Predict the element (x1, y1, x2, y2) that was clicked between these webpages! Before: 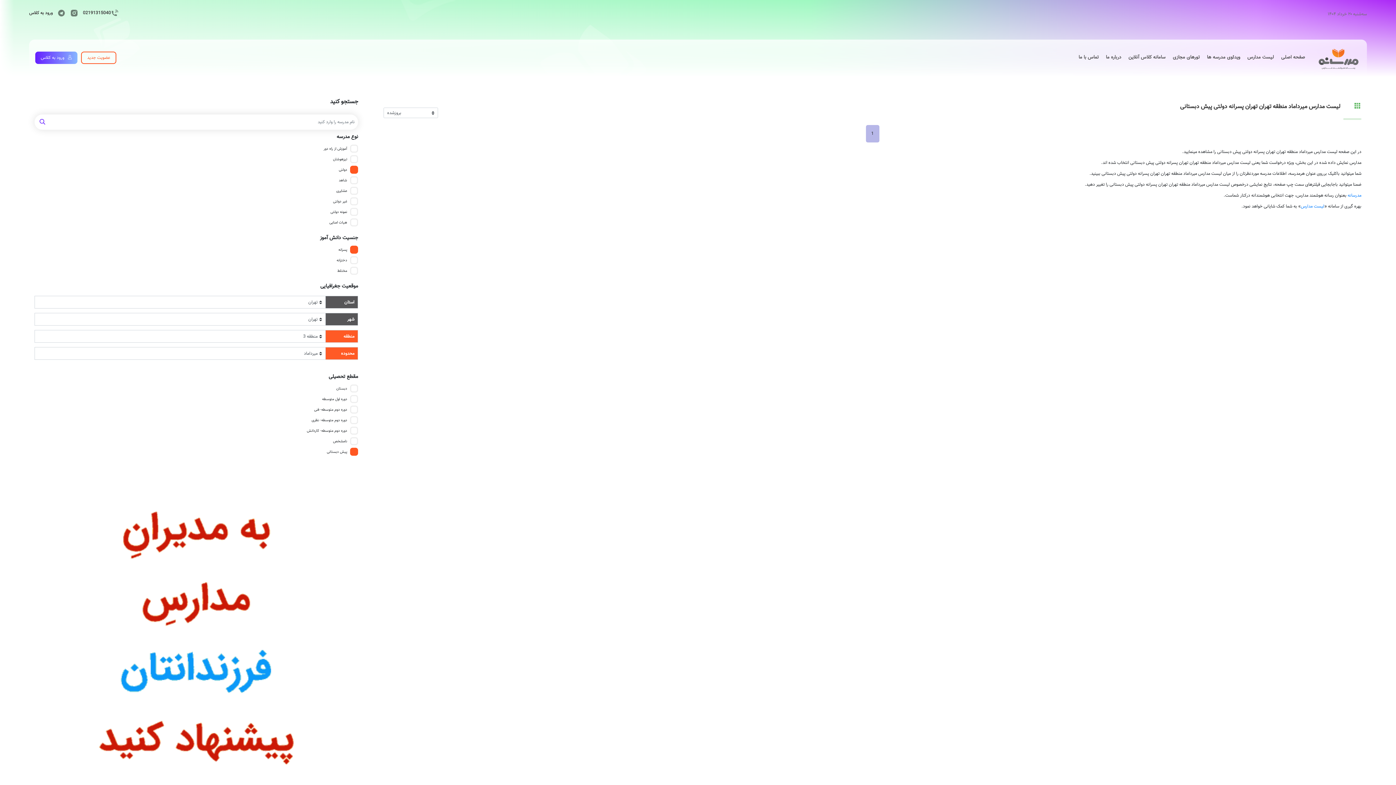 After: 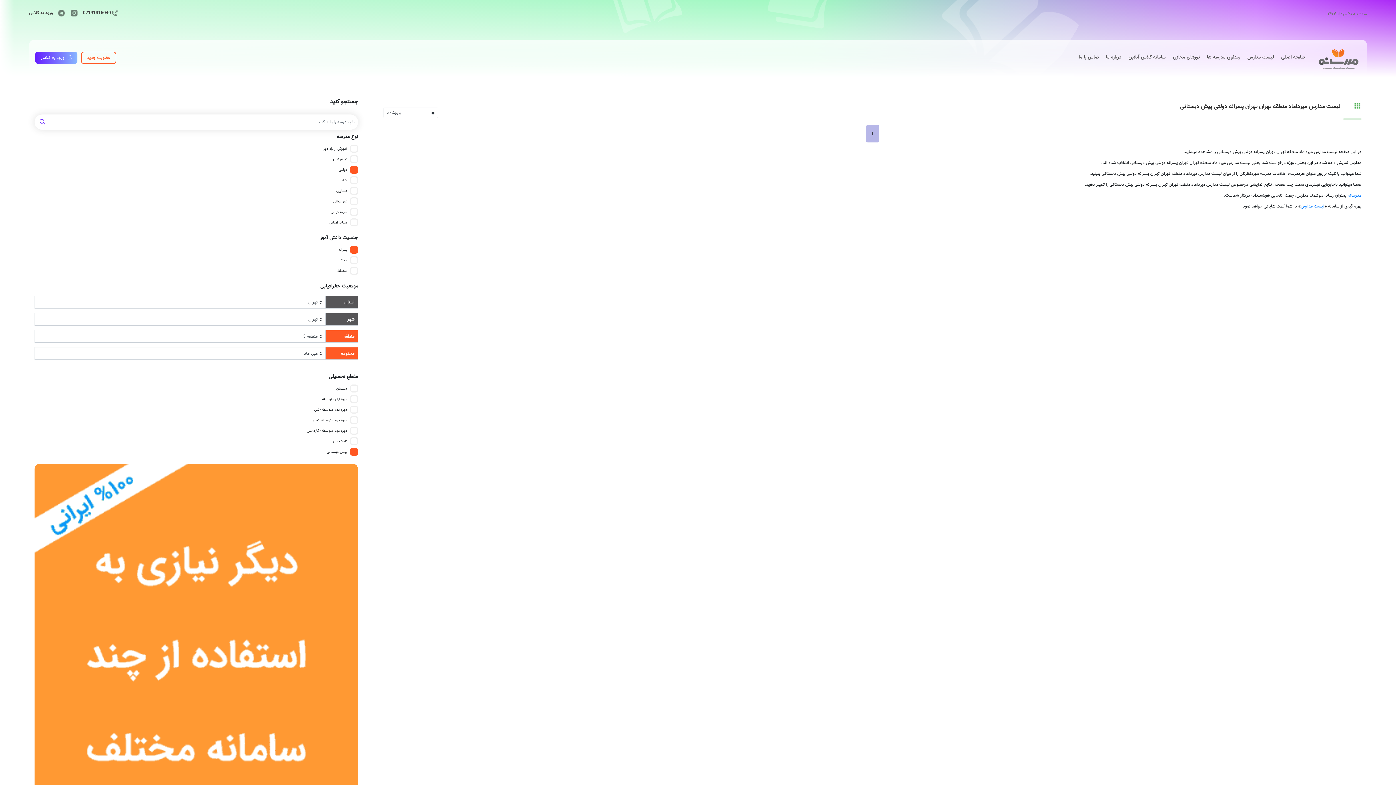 Action: label:   bbox: (69, 9, 78, 16)